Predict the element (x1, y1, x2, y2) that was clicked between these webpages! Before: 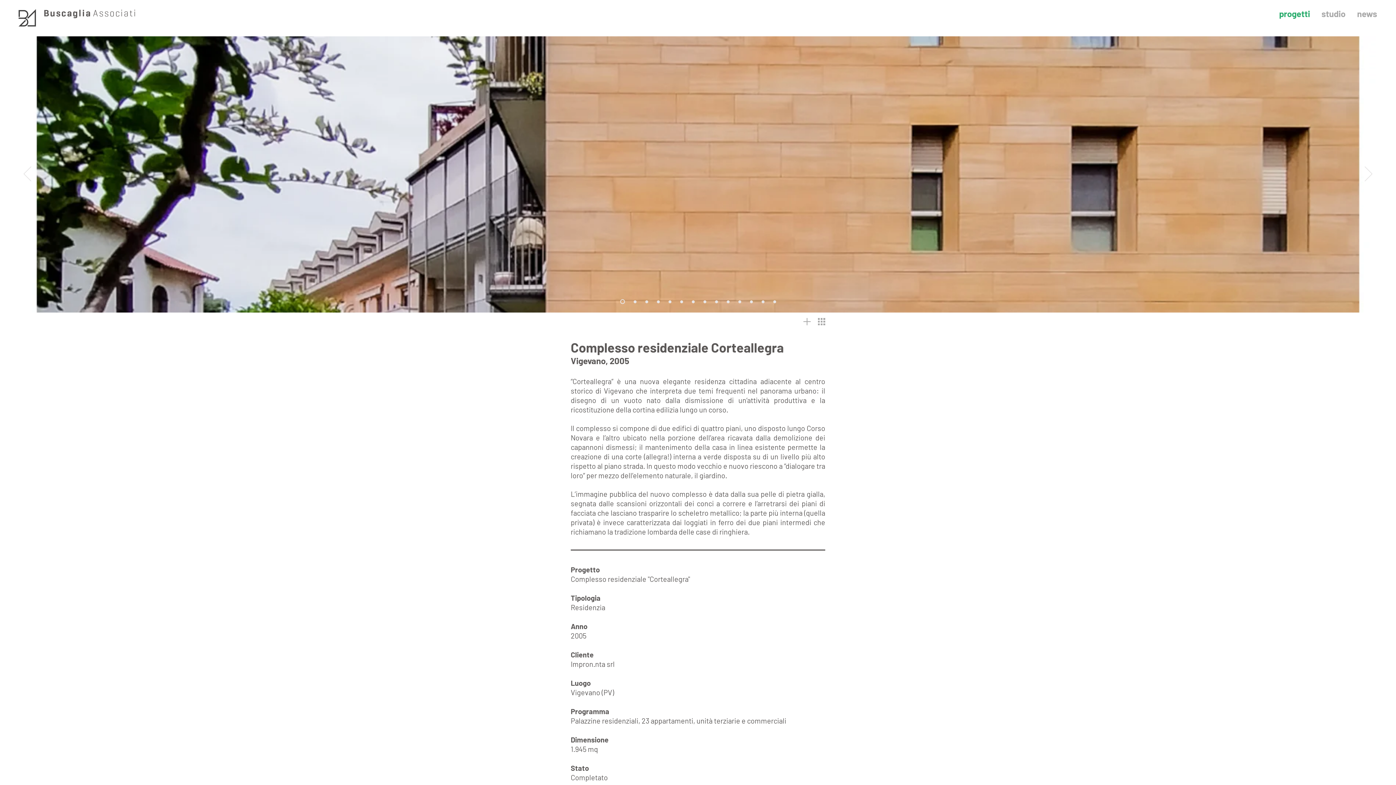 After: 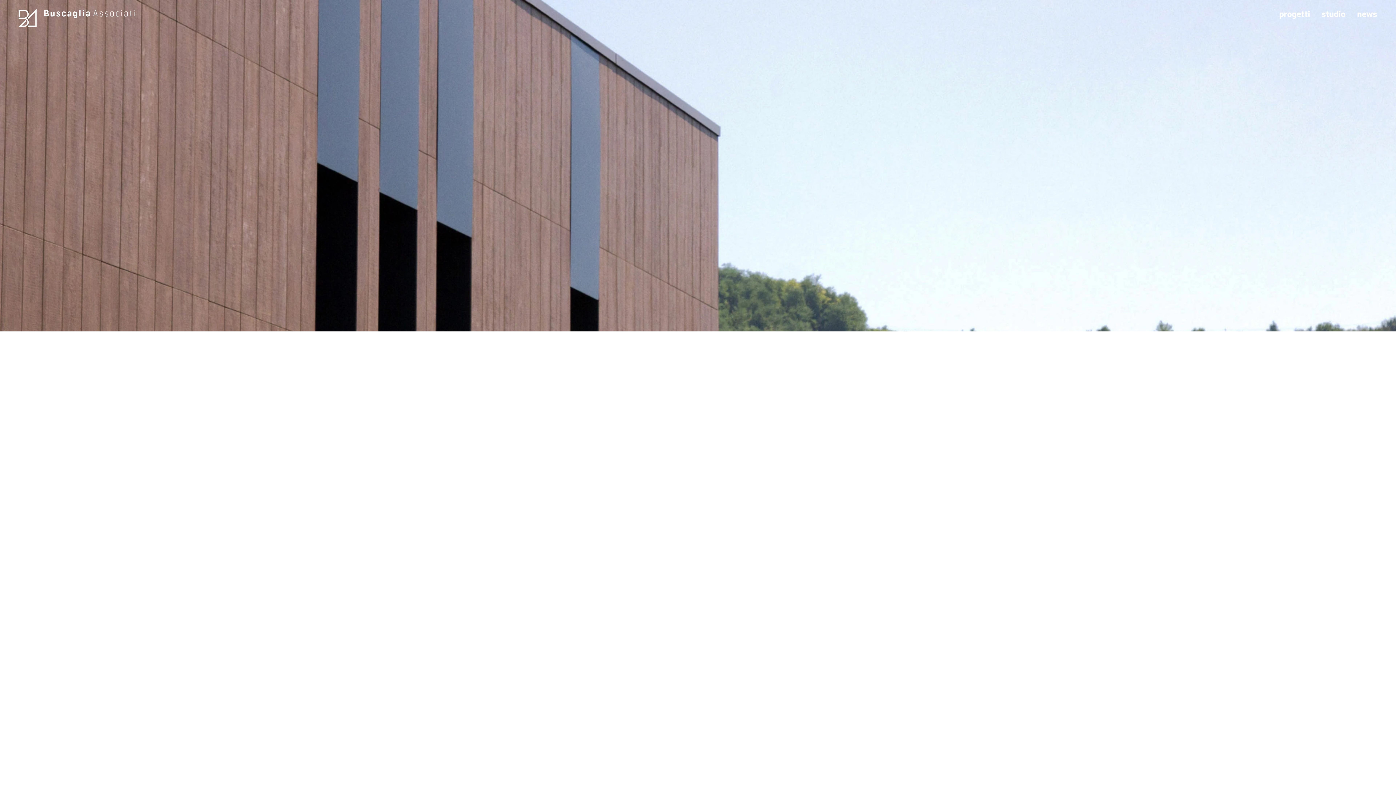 Action: bbox: (633, 300, 636, 303) label: Slide 2